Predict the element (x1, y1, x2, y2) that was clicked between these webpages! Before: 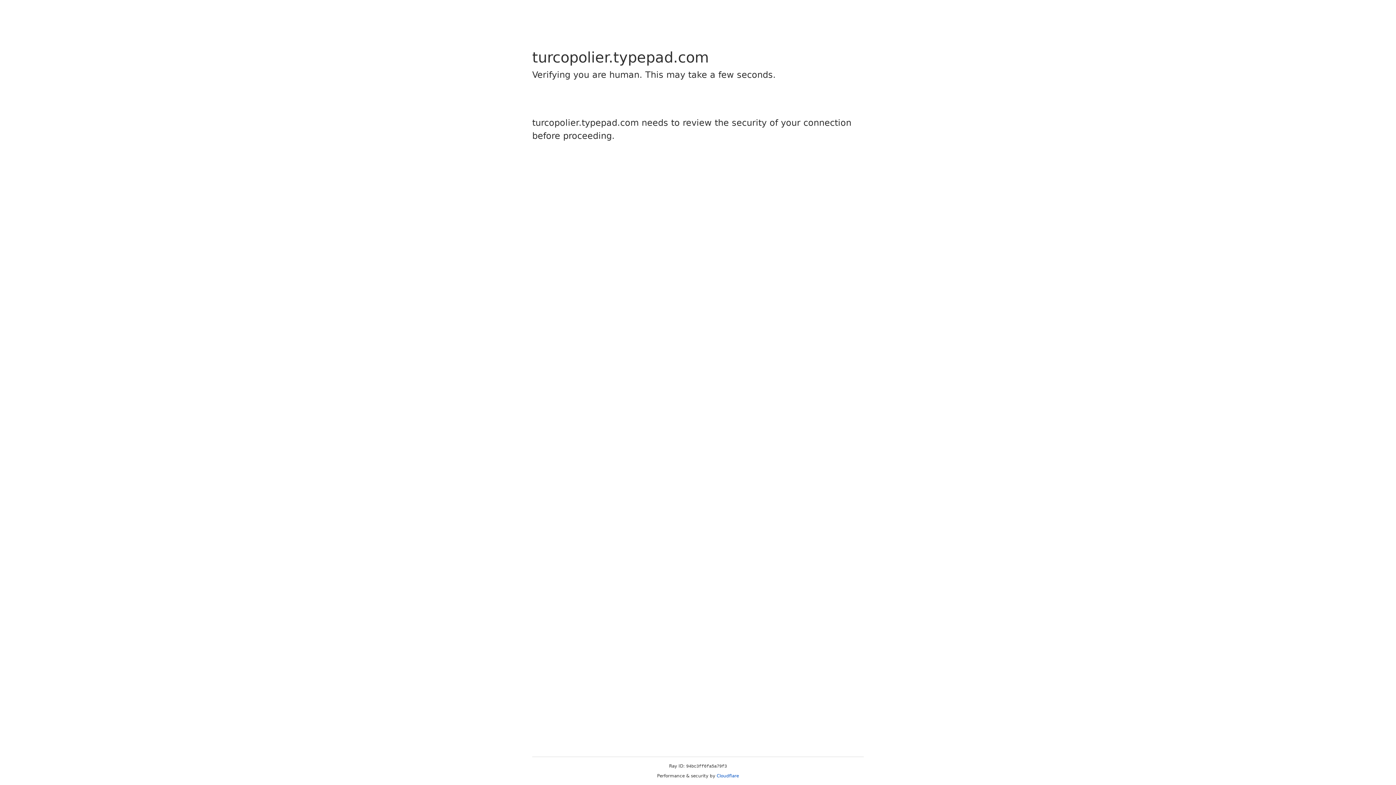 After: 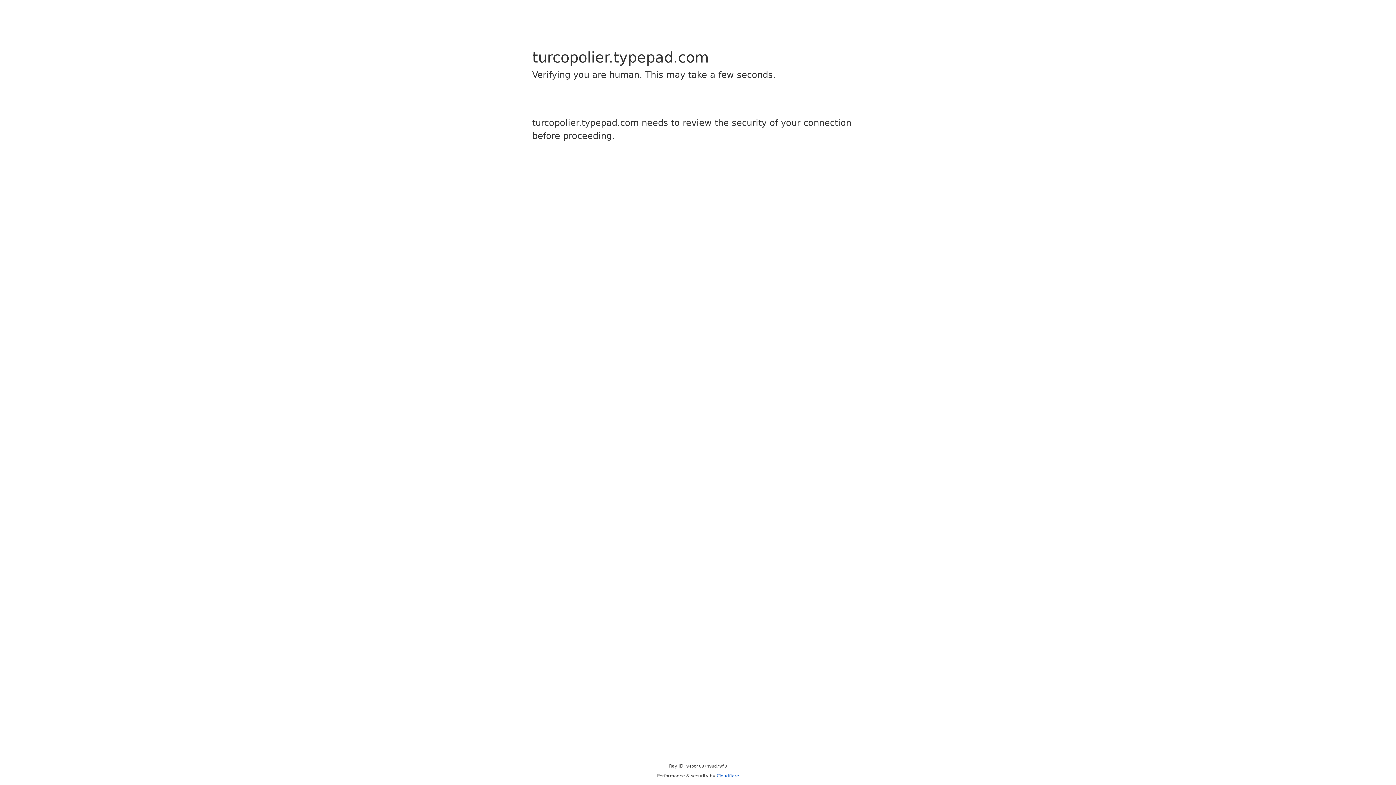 Action: bbox: (716, 773, 739, 778) label: Cloudflare